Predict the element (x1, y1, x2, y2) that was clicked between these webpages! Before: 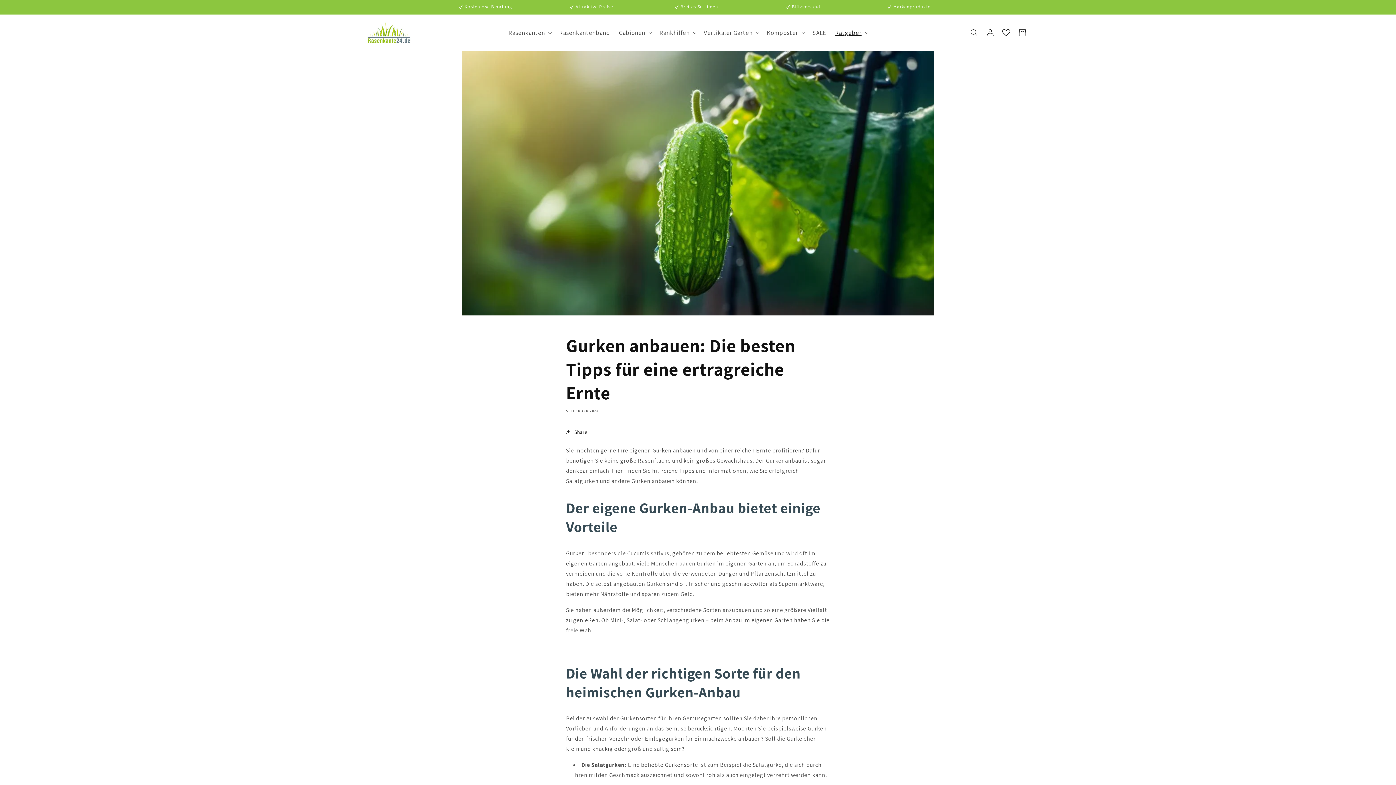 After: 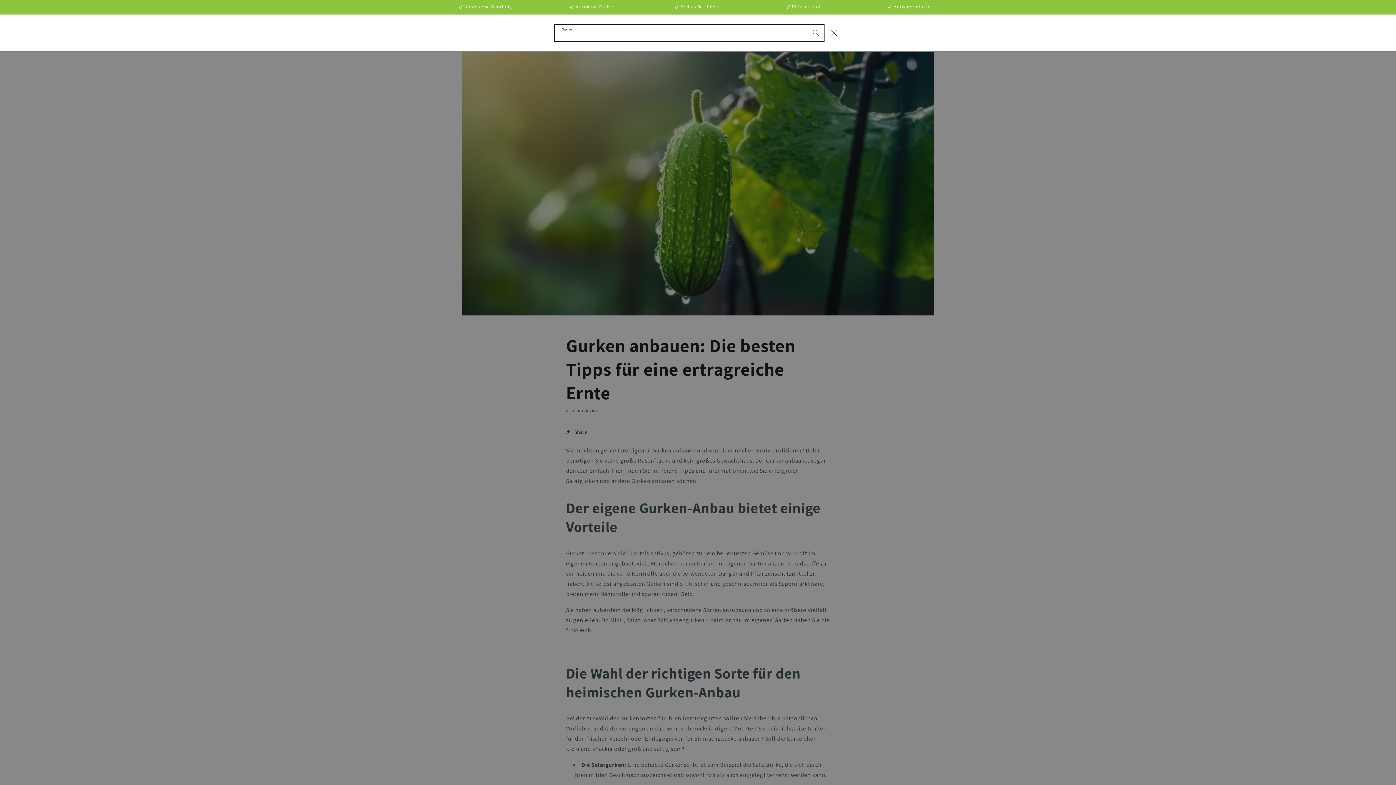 Action: bbox: (966, 24, 982, 40) label: Suchen